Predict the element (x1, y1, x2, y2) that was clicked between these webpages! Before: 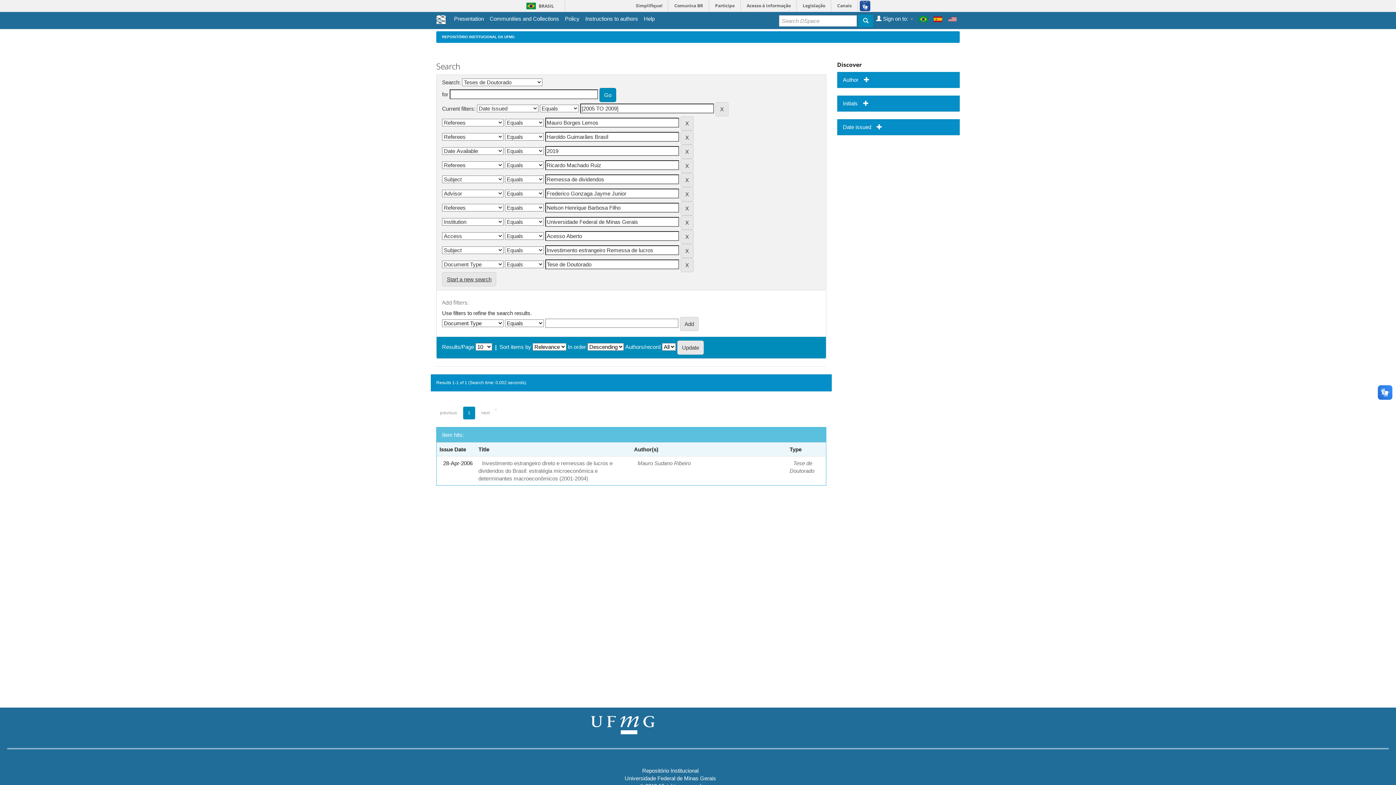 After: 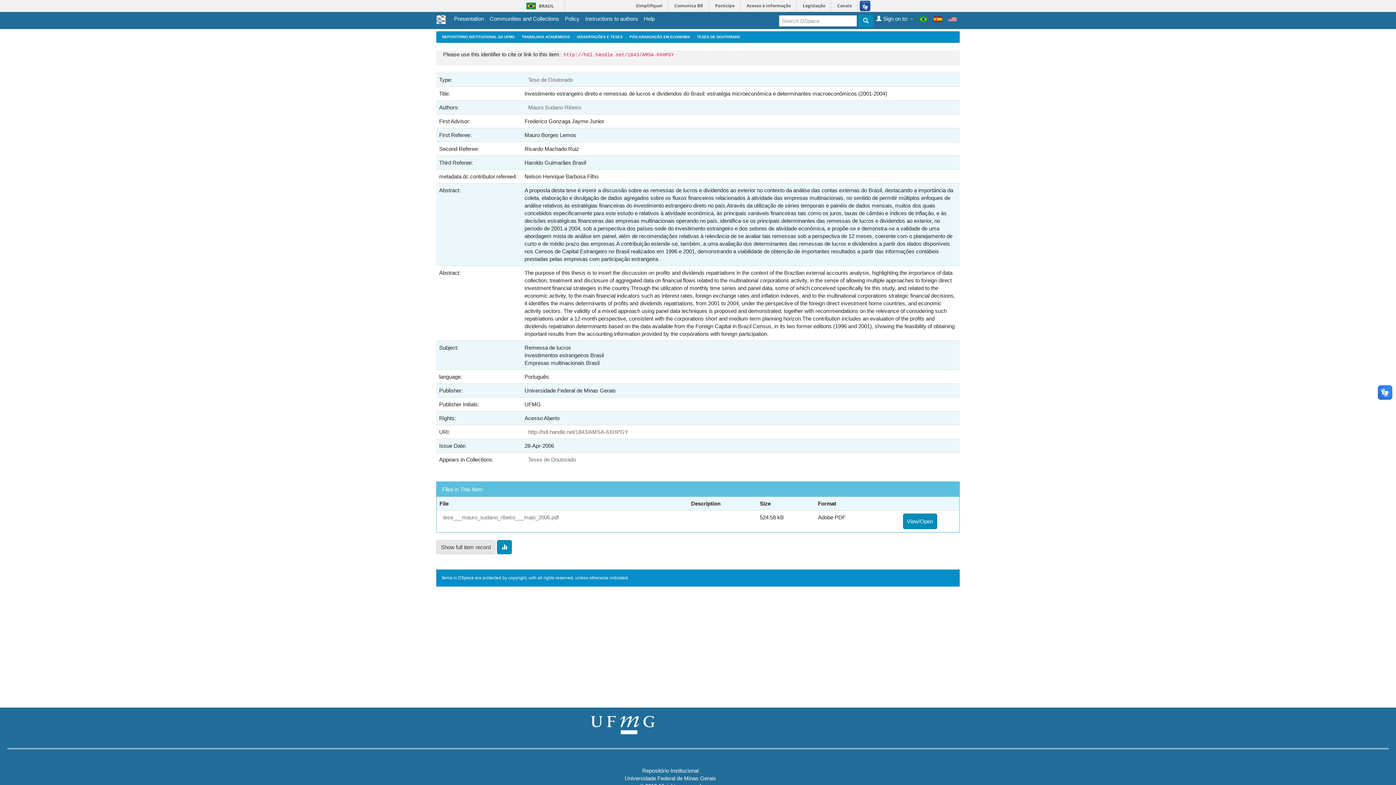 Action: bbox: (478, 456, 612, 485) label: Investimento estrangeiro direto e remessas de lucros e dividendos do Brasil: estratégia microeconômica e determinantes macroeconômicos (2001-2004)